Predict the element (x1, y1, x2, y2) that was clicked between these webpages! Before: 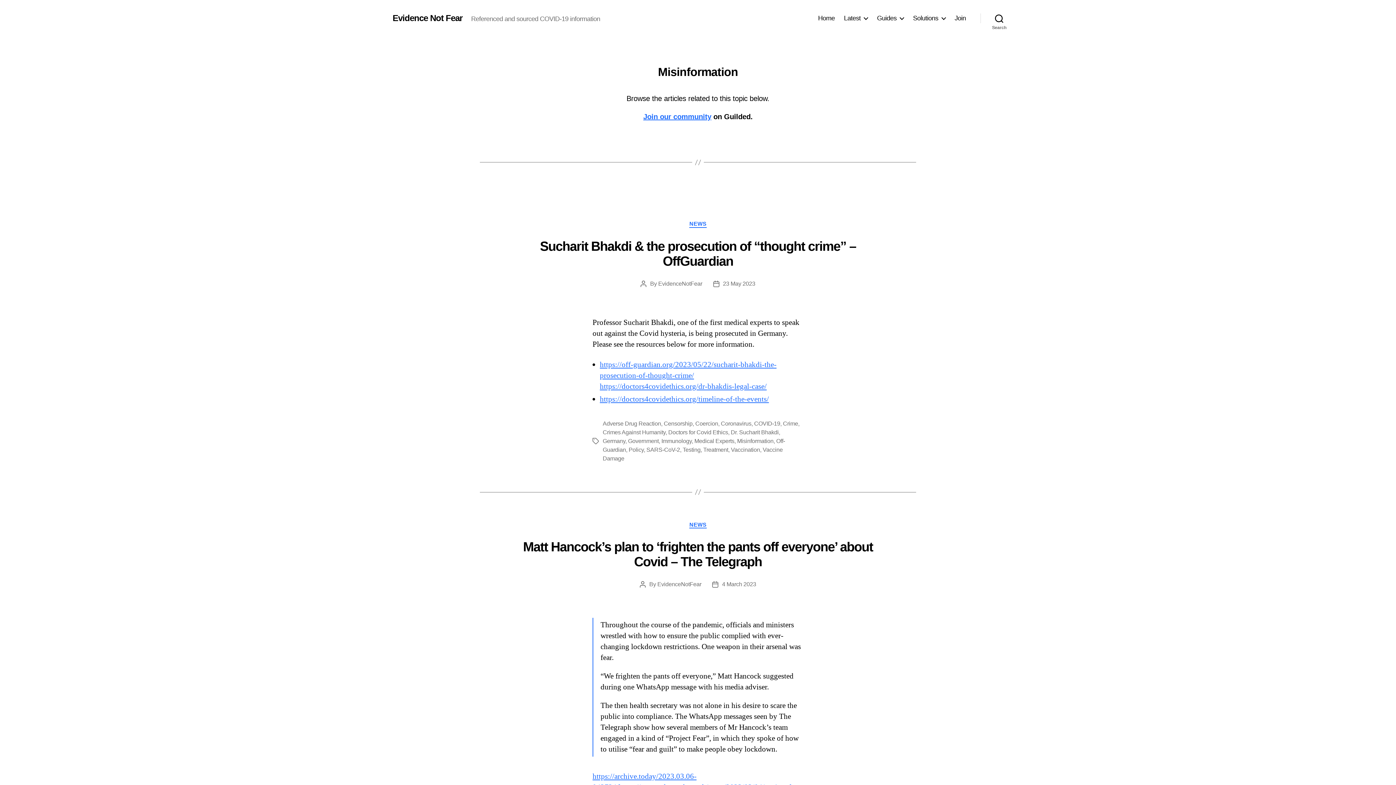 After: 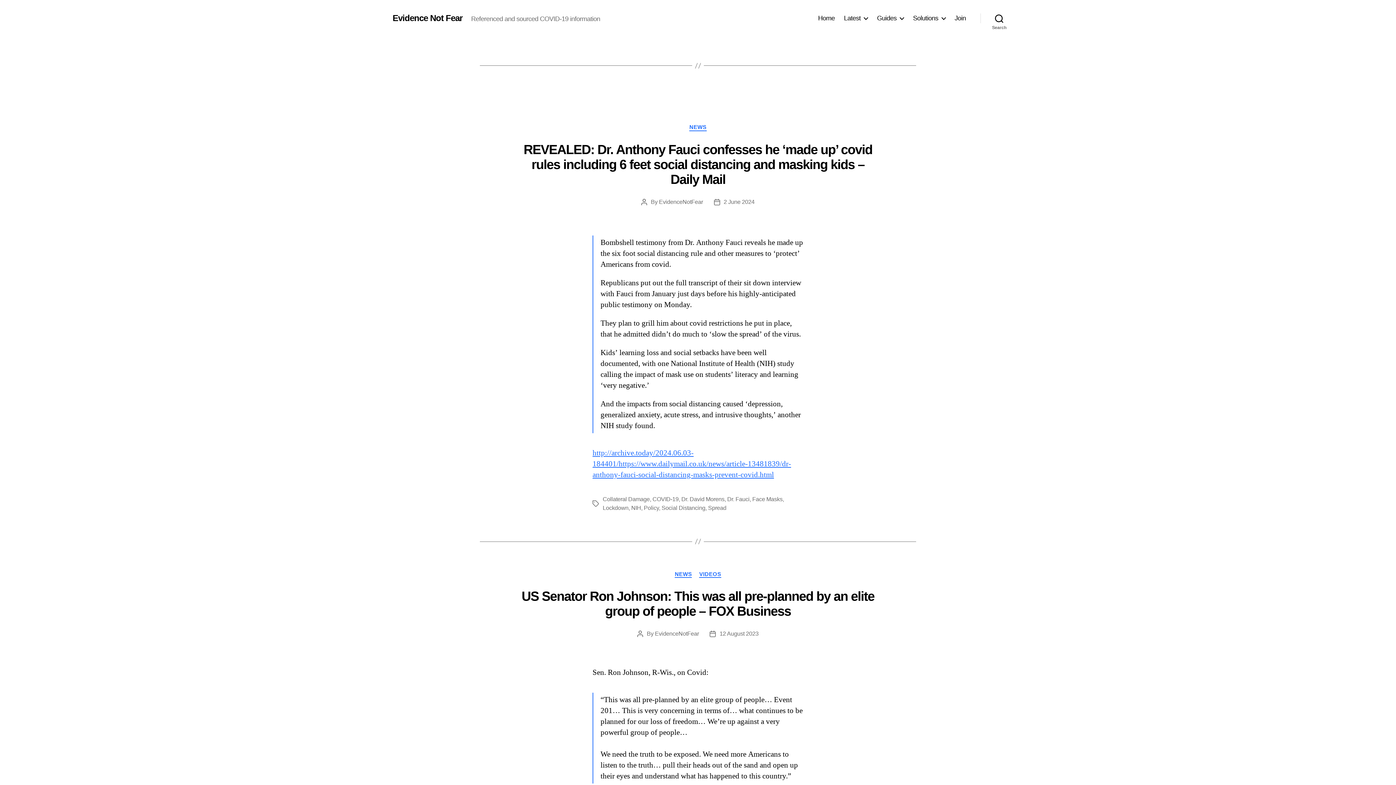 Action: bbox: (844, 14, 868, 22) label: Latest